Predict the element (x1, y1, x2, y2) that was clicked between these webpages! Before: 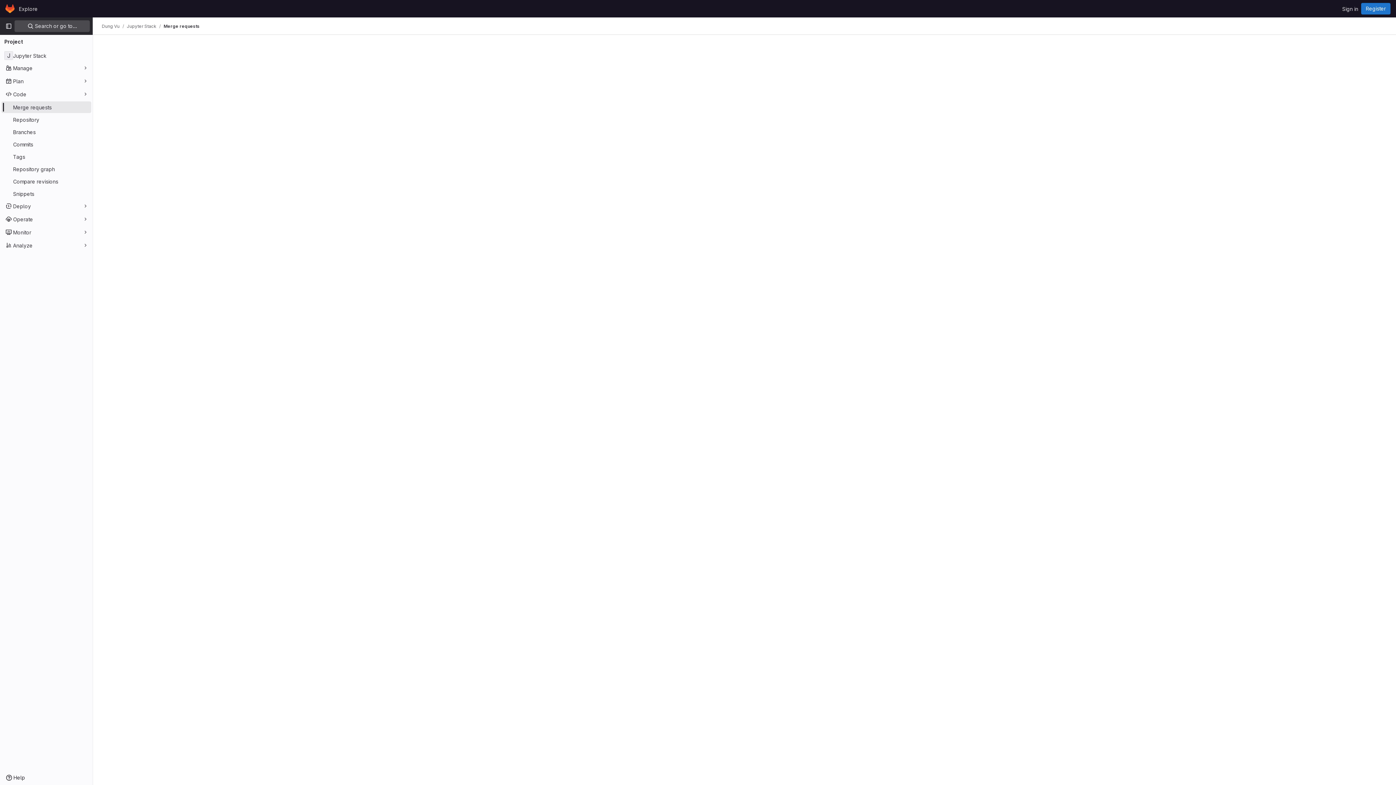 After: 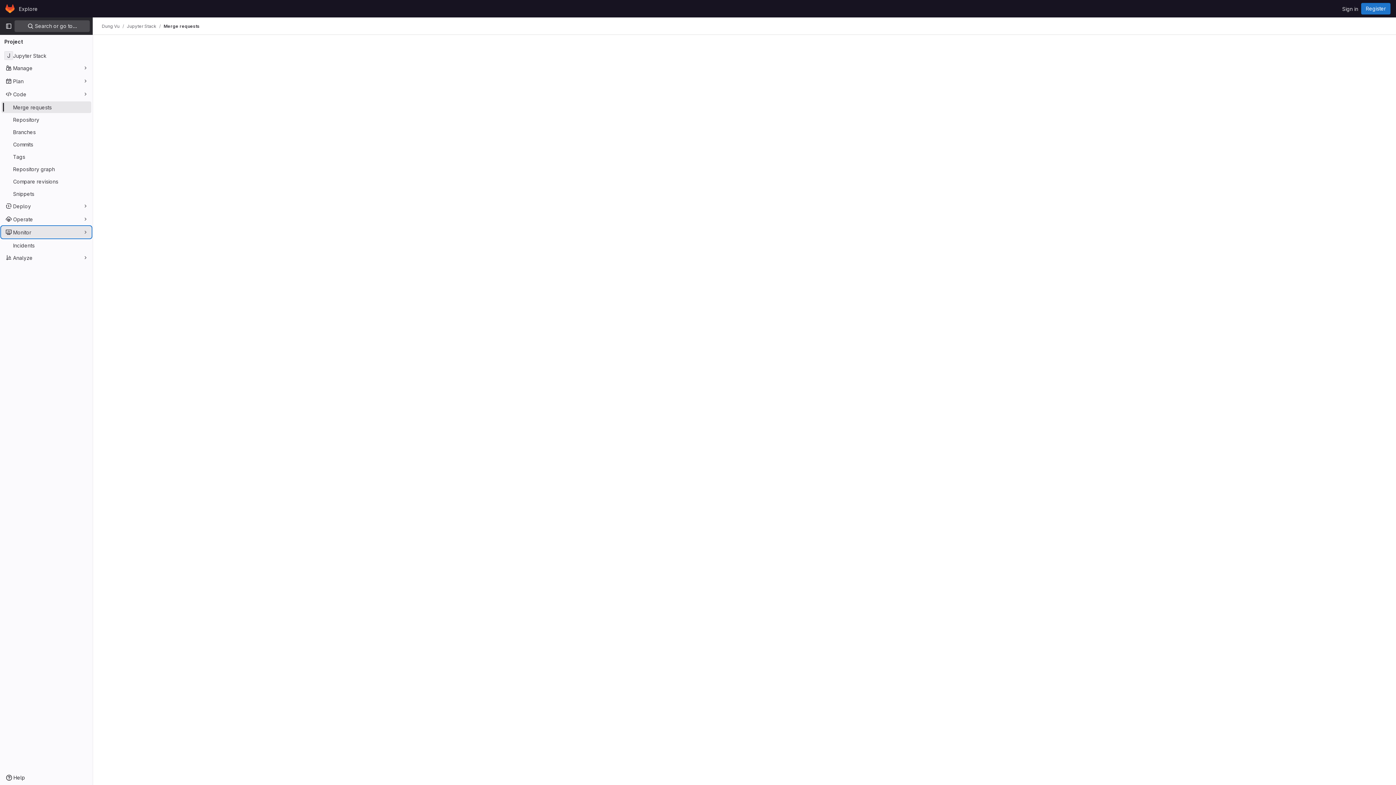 Action: label: Monitor bbox: (1, 226, 91, 238)